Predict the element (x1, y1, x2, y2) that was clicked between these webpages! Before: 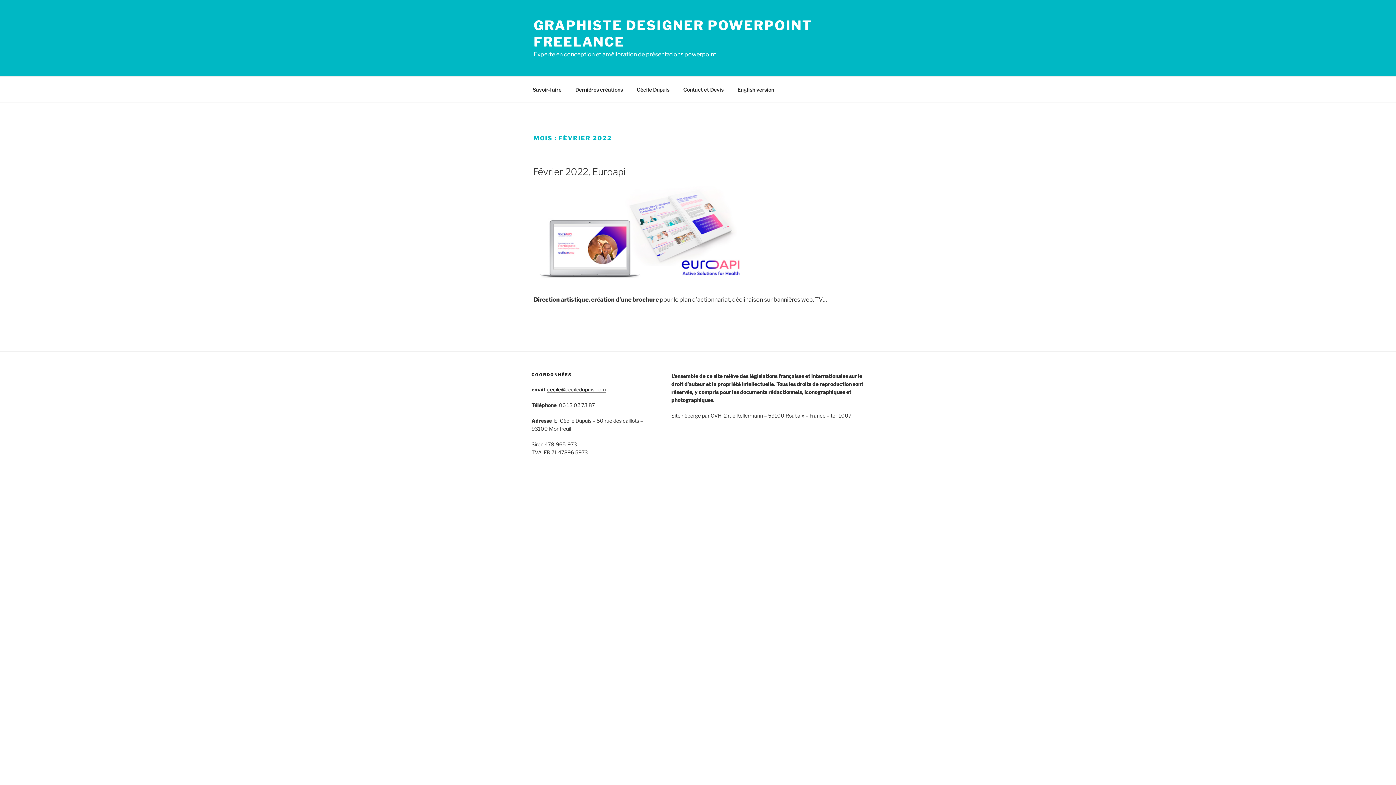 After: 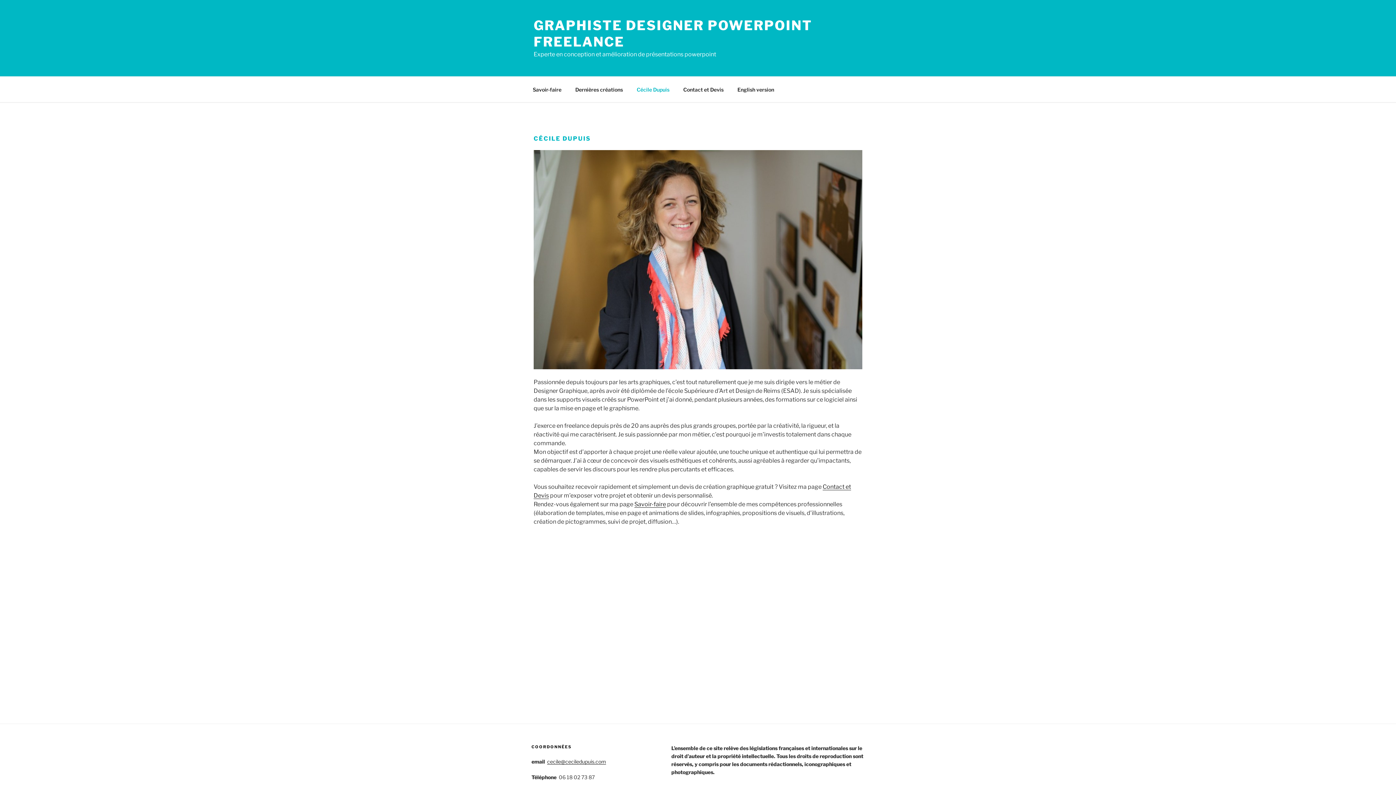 Action: label: Cécile Dupuis bbox: (630, 80, 676, 98)